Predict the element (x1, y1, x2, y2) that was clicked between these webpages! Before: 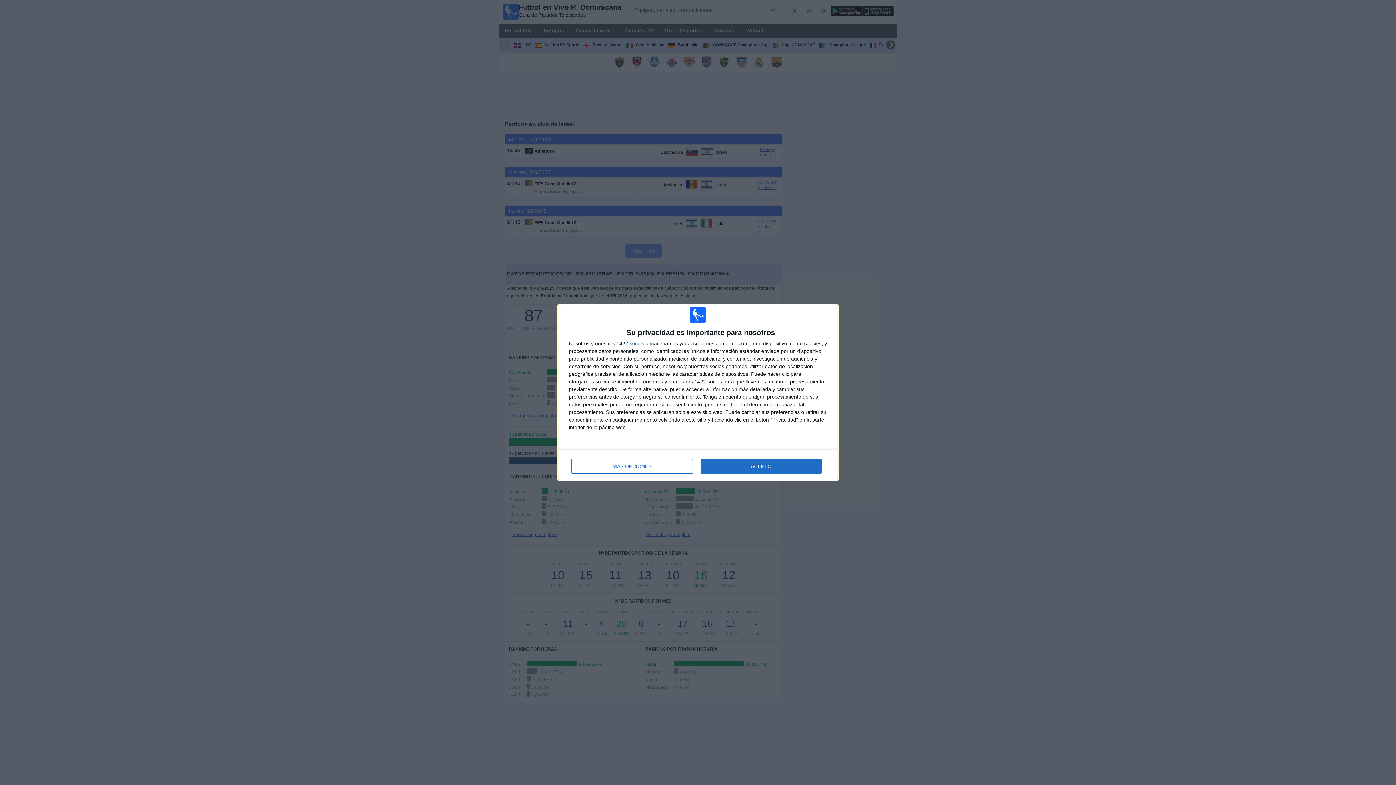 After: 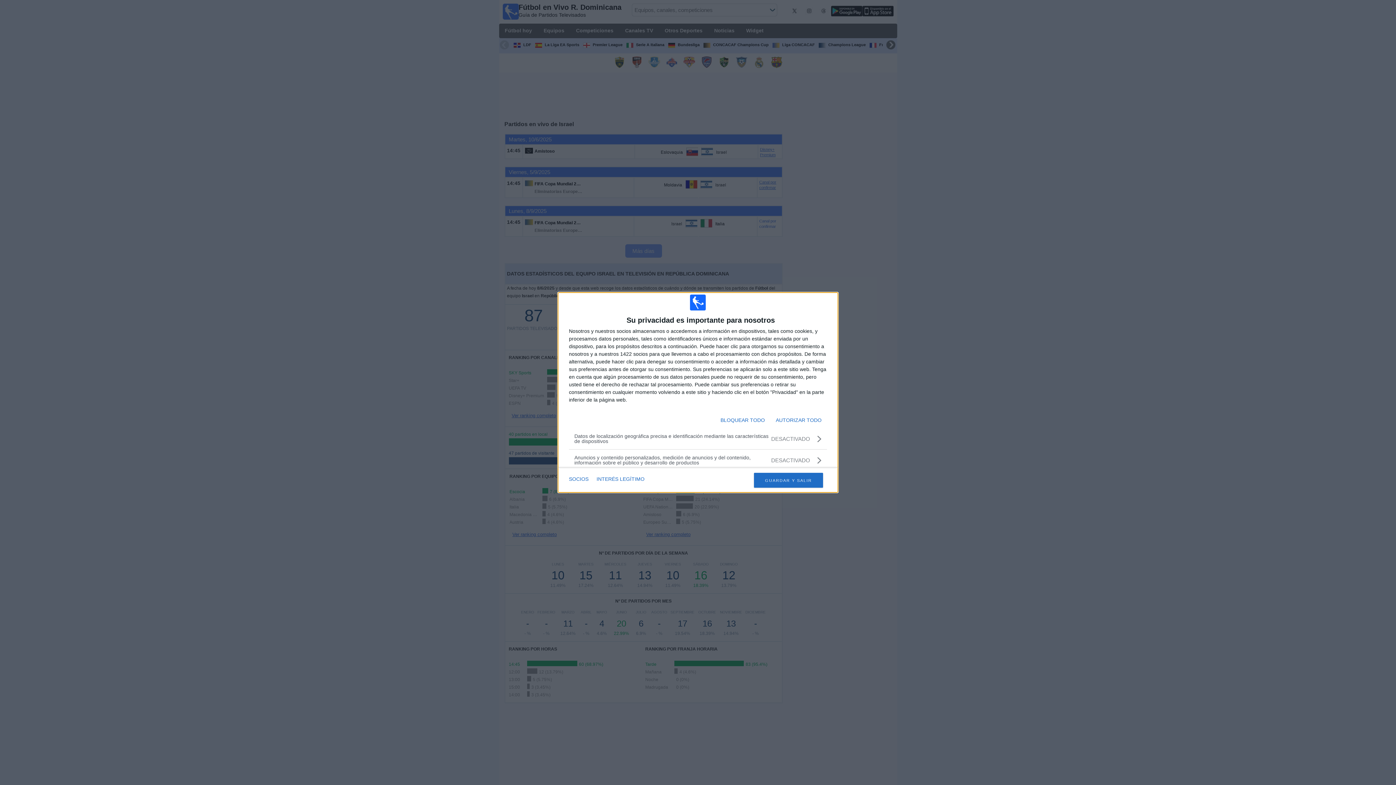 Action: label: MÁS OPCIONES bbox: (571, 459, 692, 473)